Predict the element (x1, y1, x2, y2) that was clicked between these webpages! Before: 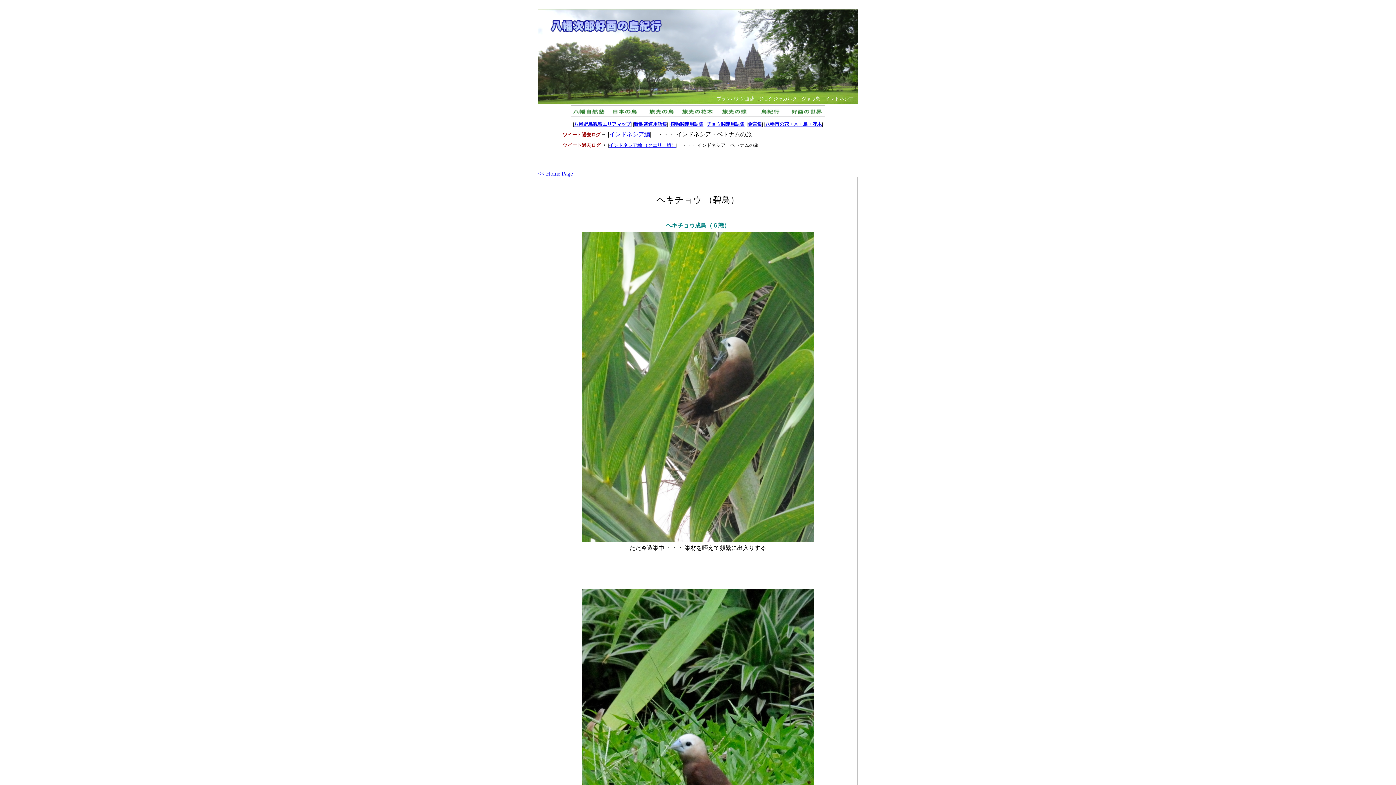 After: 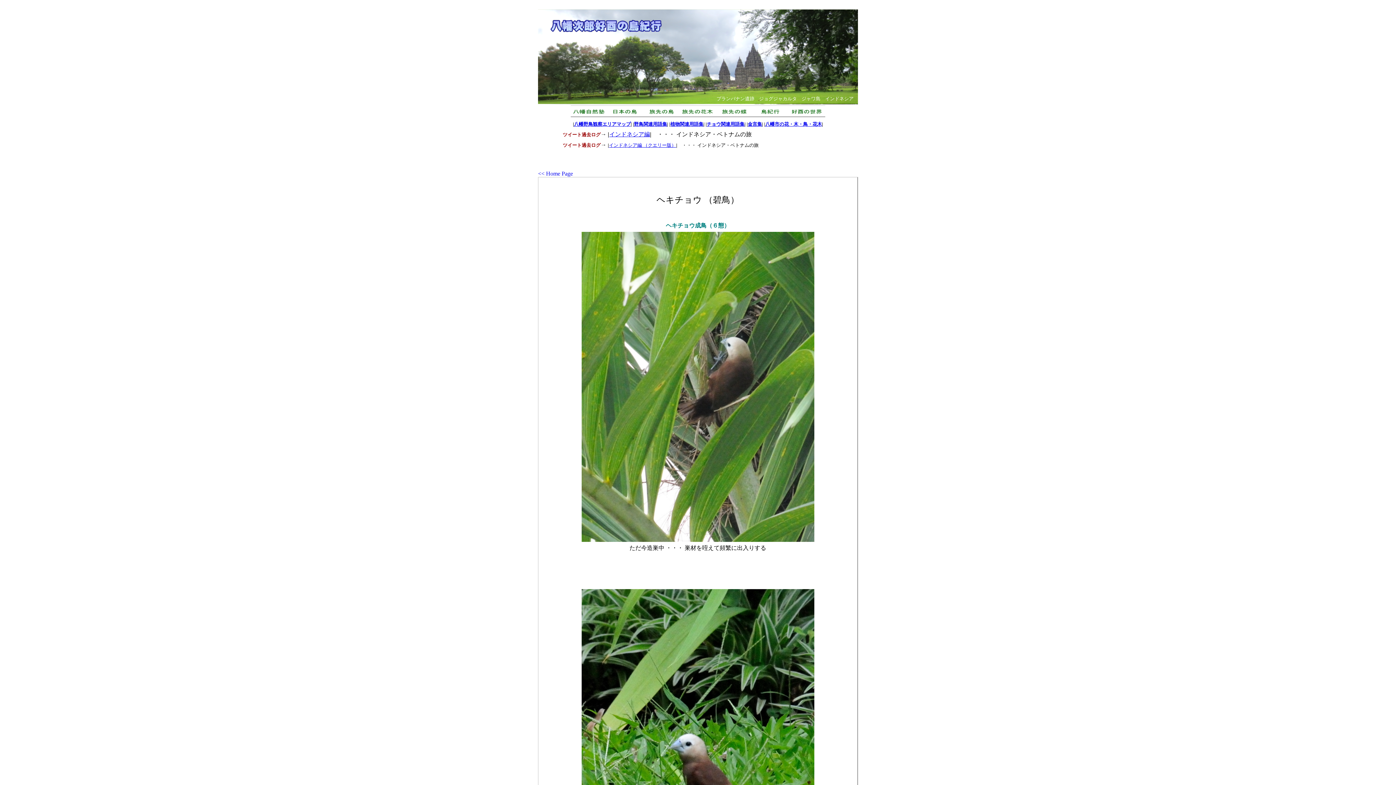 Action: bbox: (666, 222, 730, 228) label: ヘキチョウ成鳥（６態）